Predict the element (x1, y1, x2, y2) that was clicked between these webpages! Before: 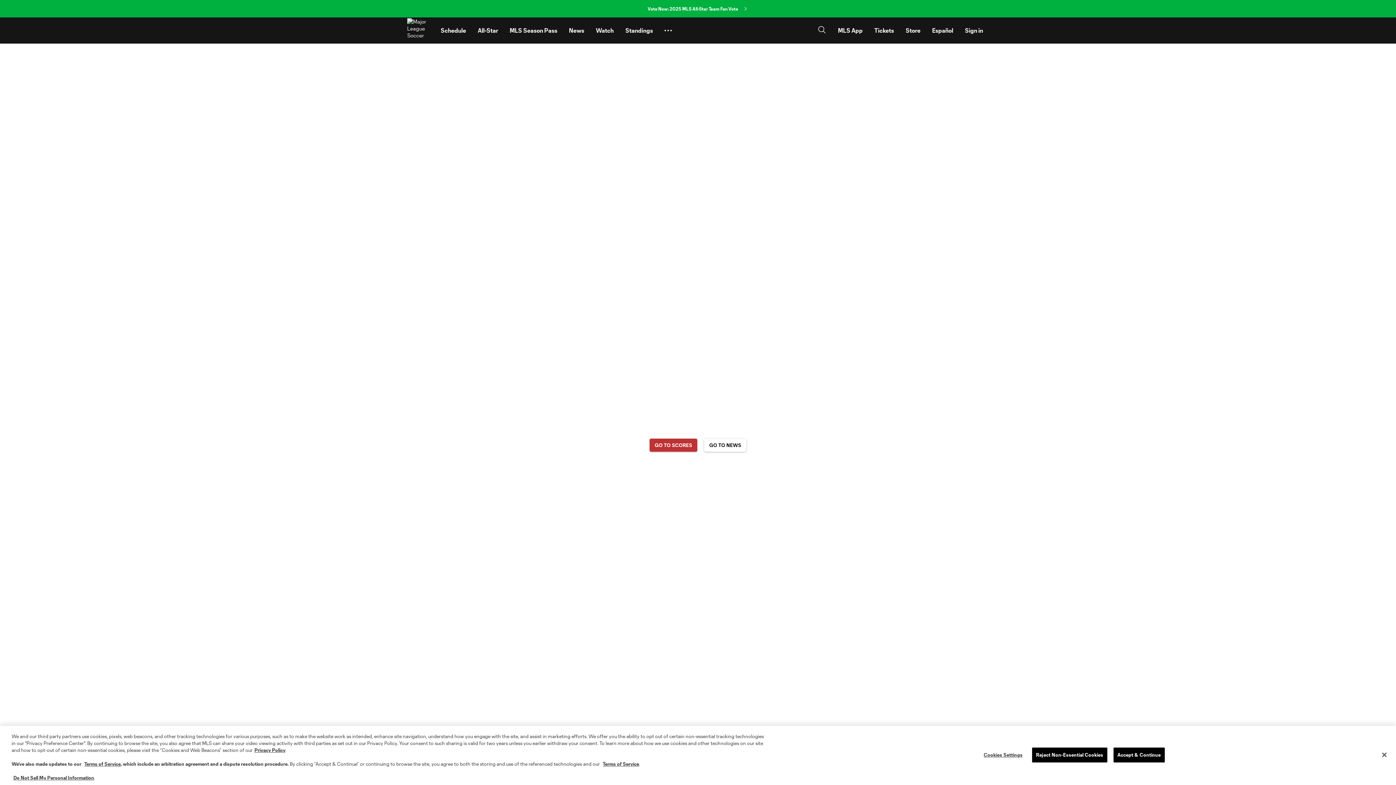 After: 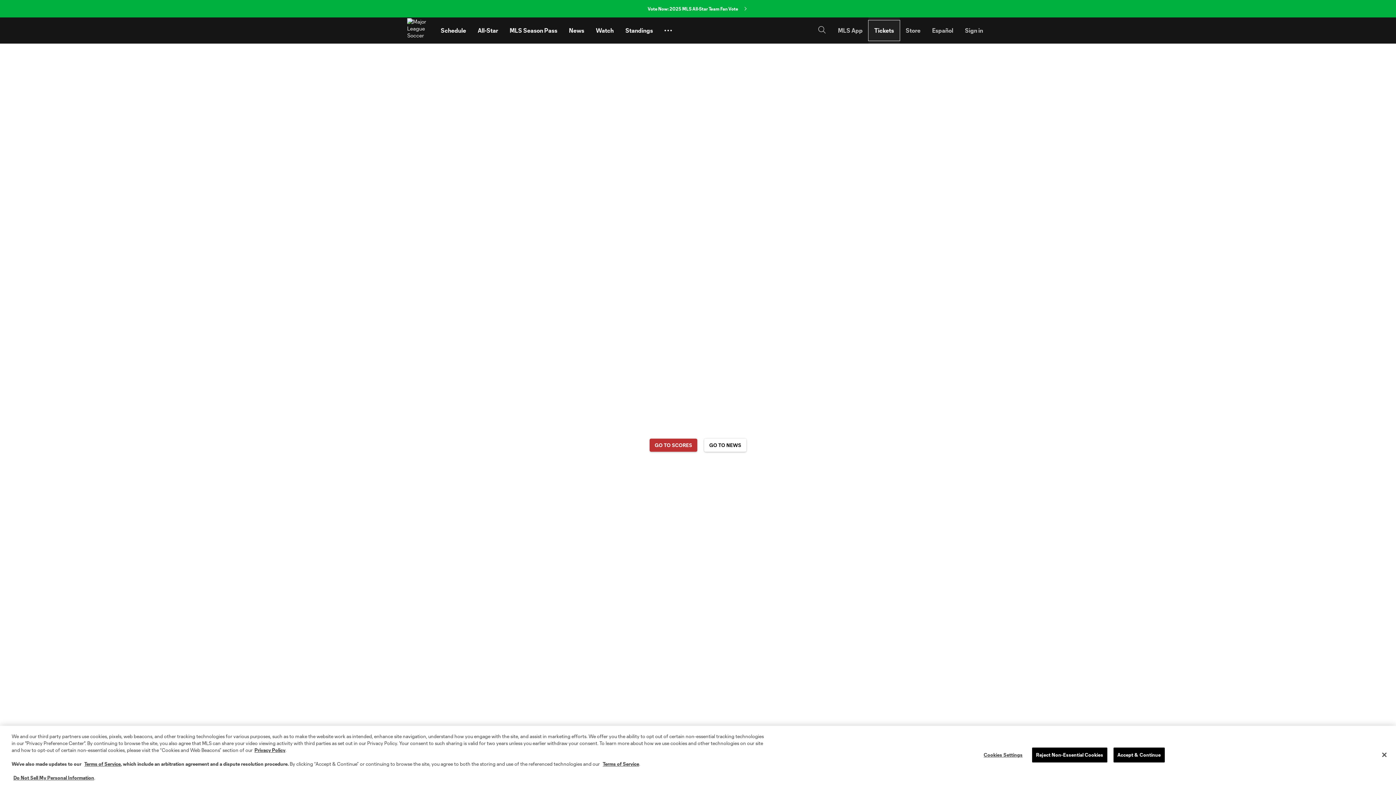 Action: bbox: (868, 20, 900, 40) label: Tickets